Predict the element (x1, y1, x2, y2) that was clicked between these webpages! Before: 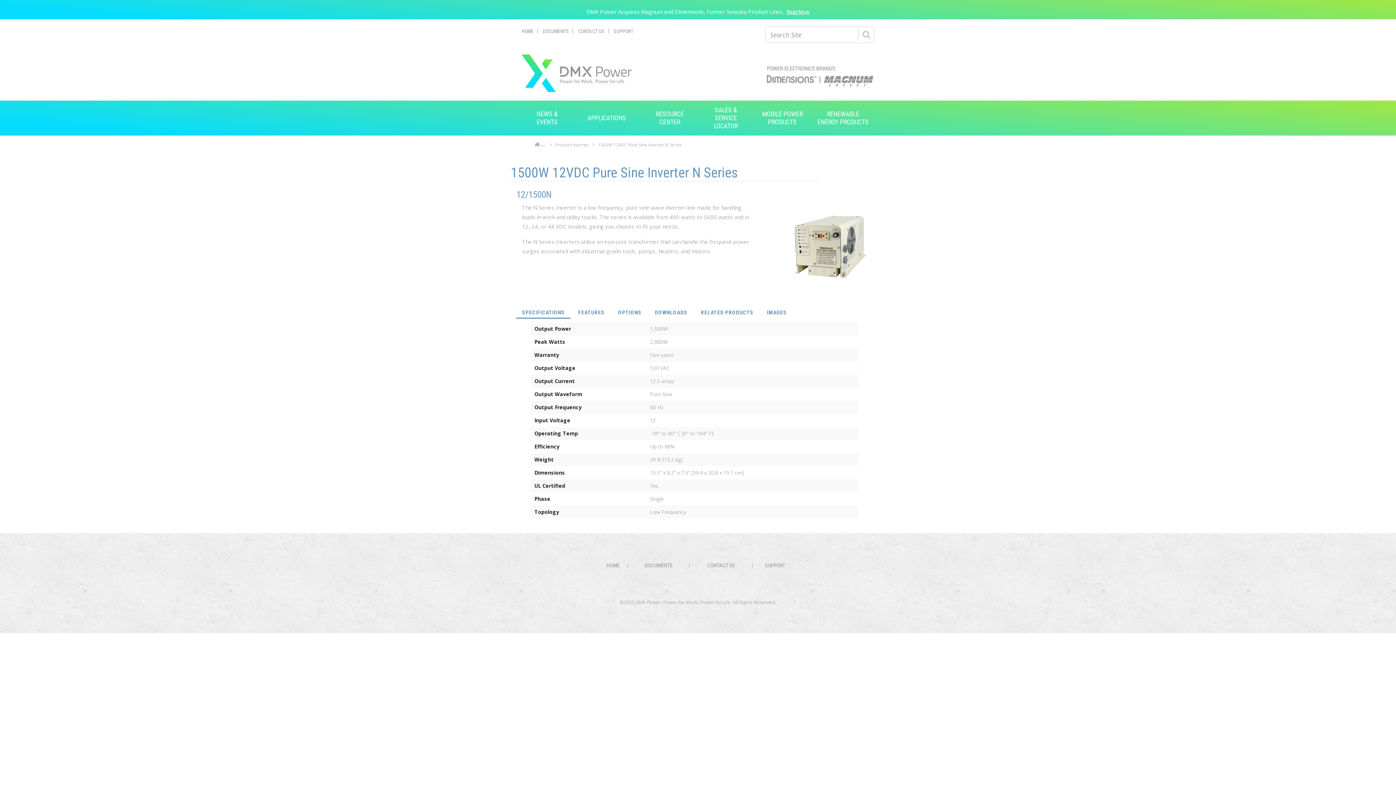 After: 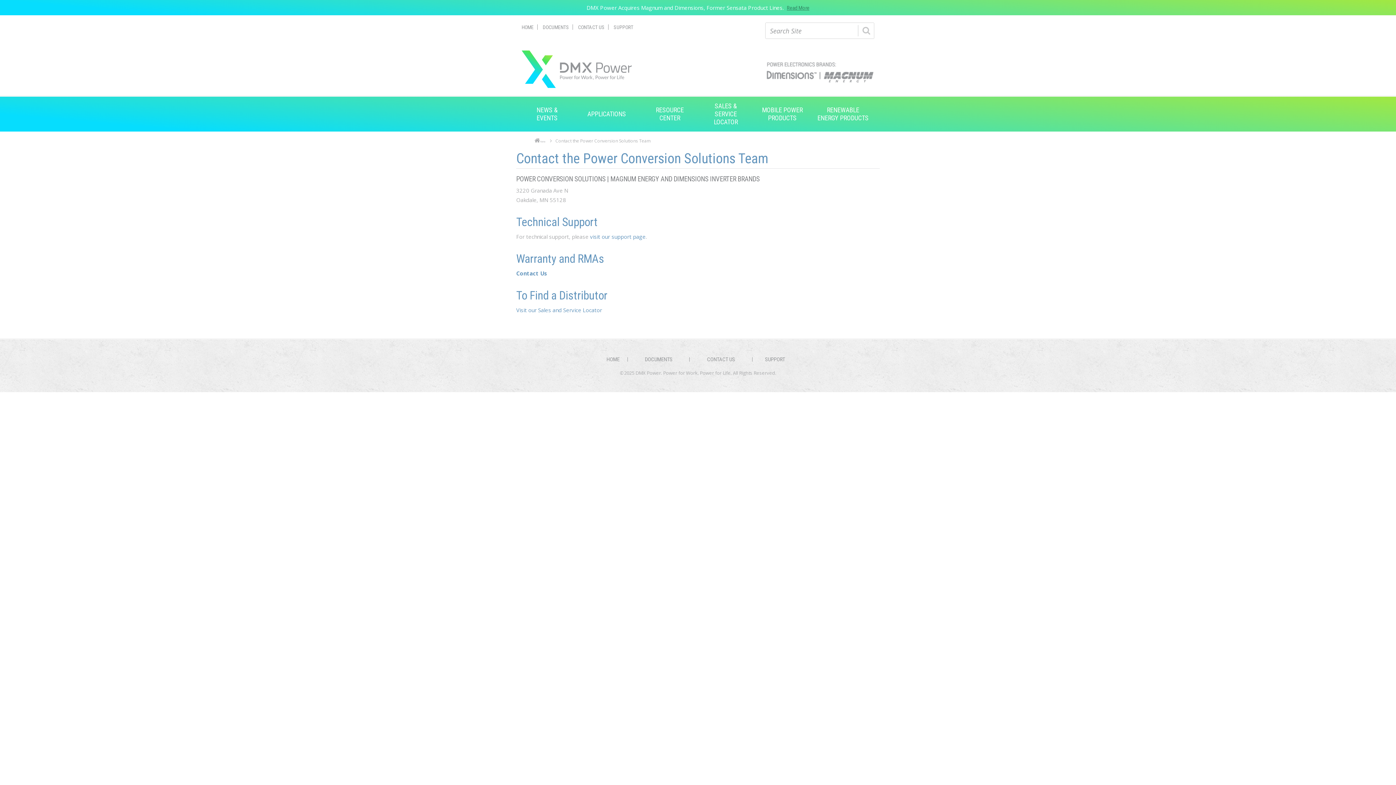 Action: bbox: (707, 562, 735, 569) label: CONTACT US